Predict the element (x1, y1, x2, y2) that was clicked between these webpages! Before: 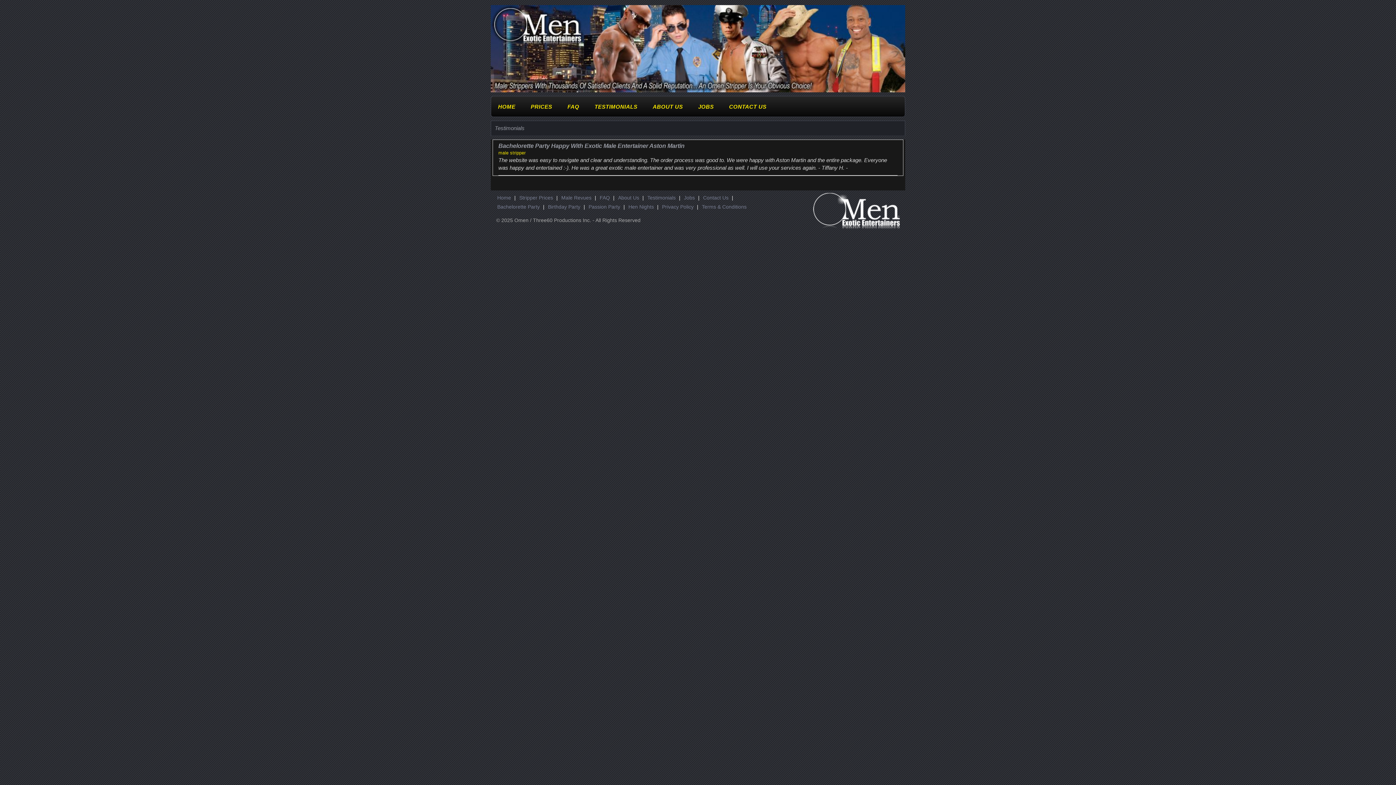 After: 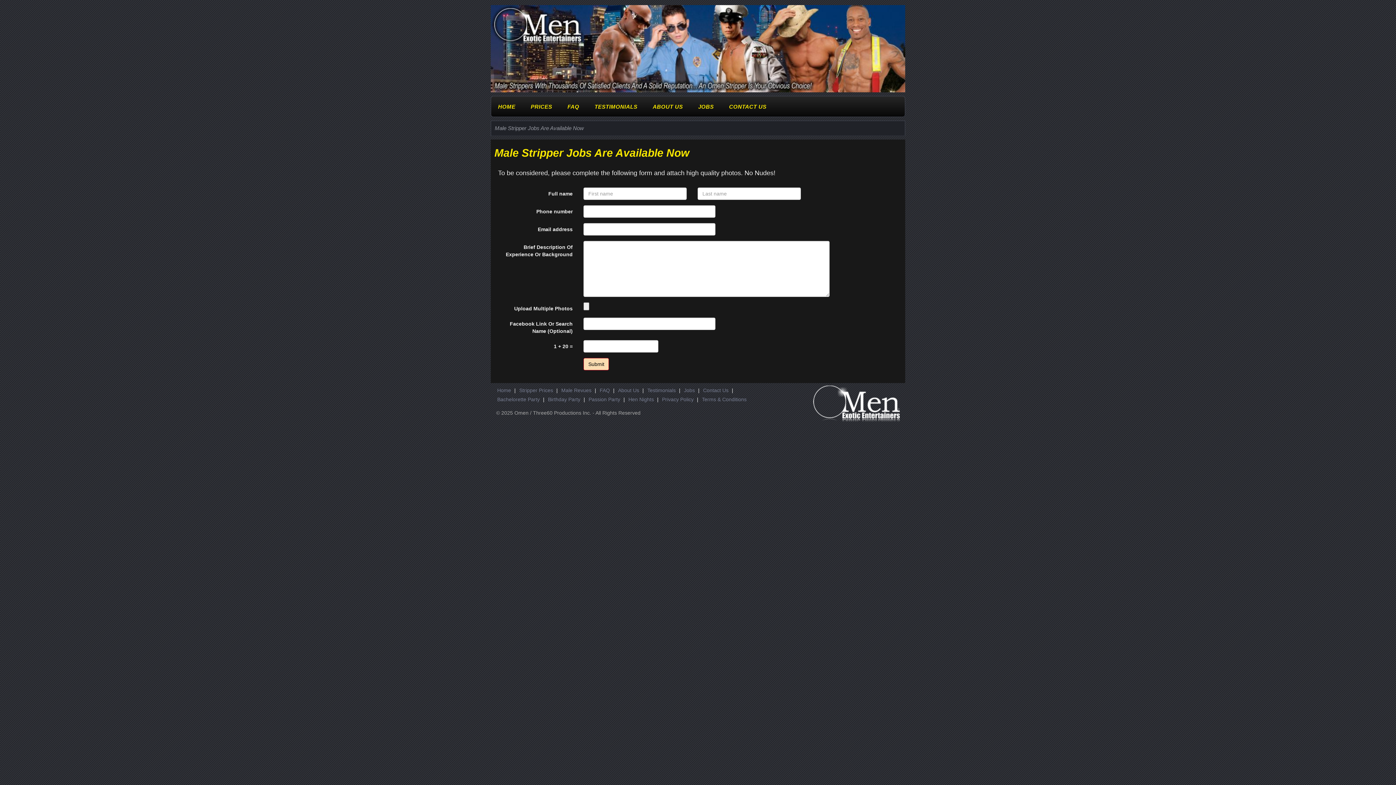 Action: bbox: (684, 194, 696, 200) label: Jobs